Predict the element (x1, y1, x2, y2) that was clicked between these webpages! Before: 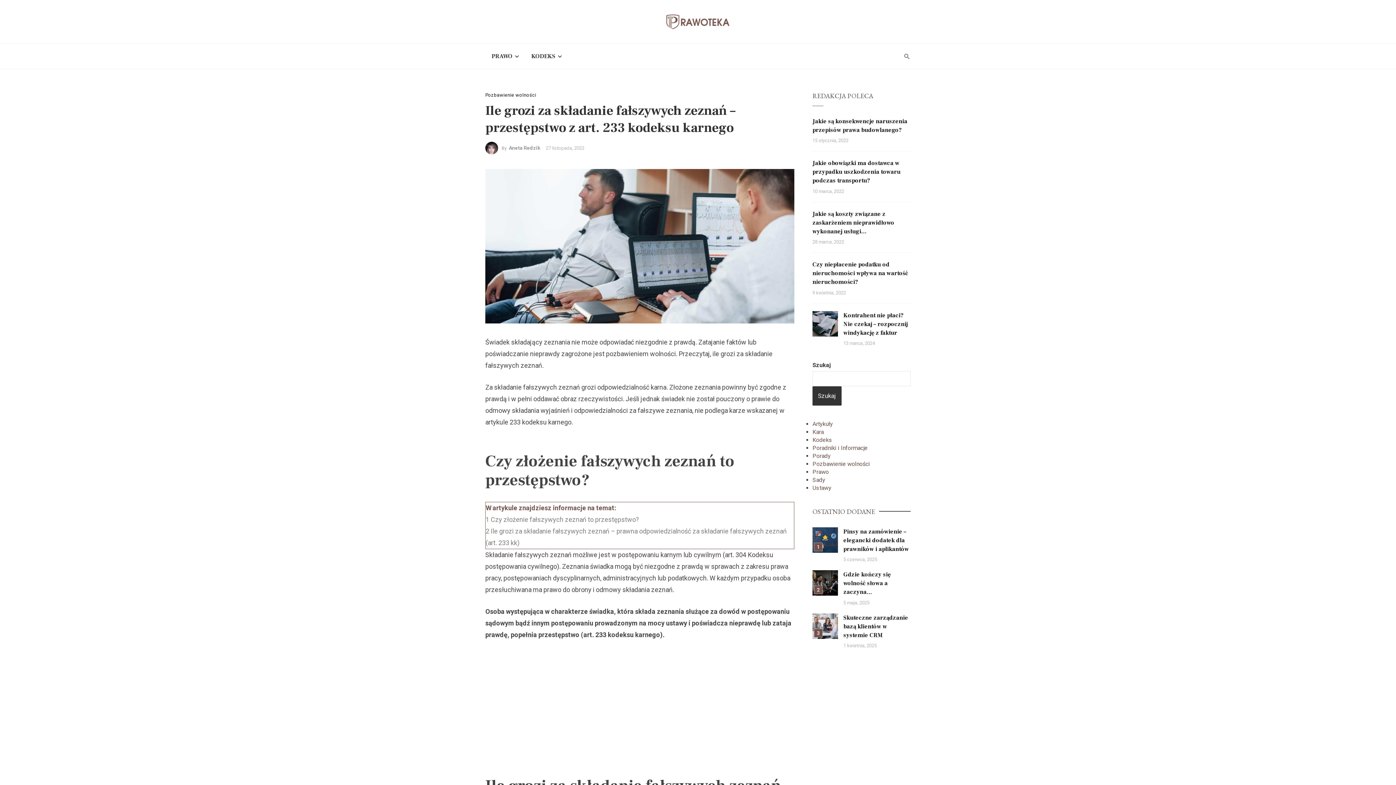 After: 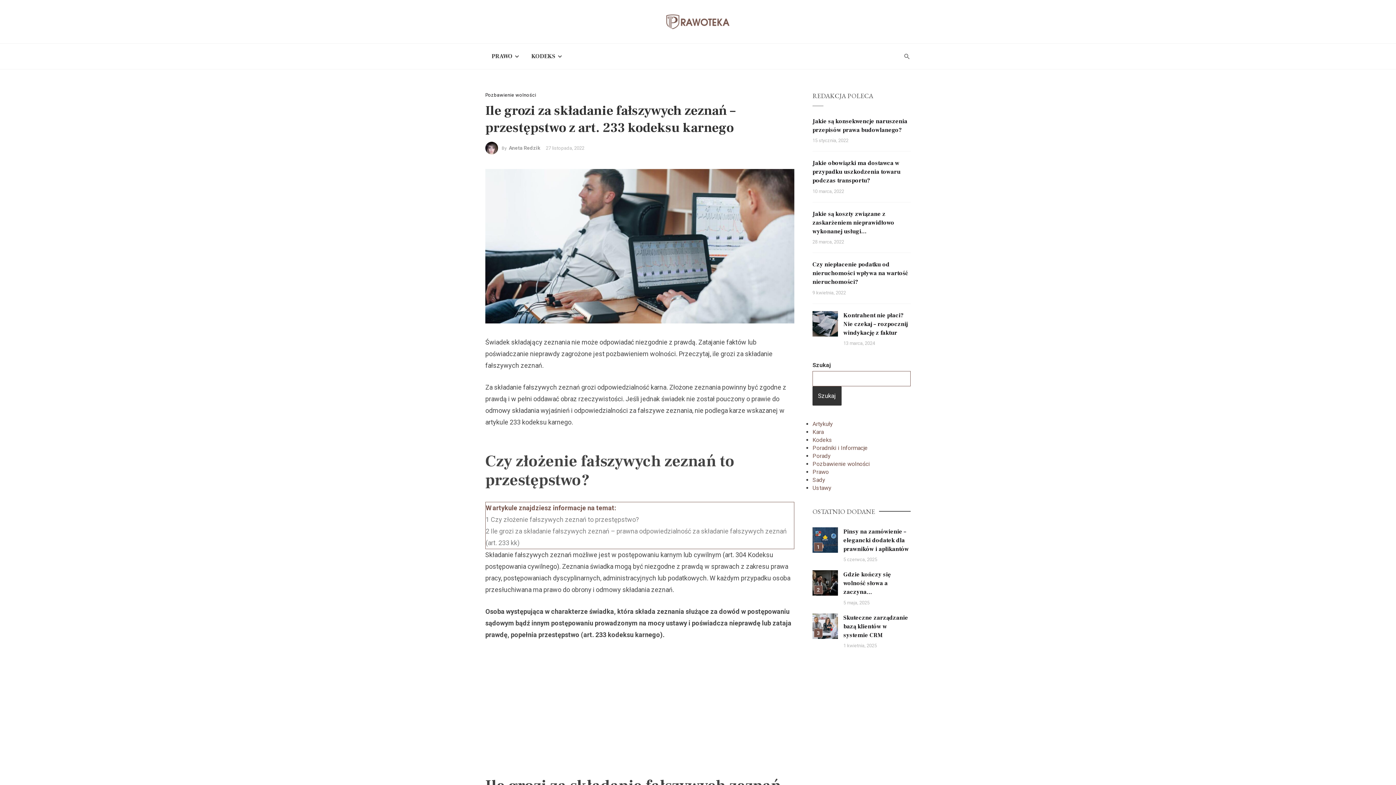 Action: bbox: (812, 386, 841, 405) label: Szukaj